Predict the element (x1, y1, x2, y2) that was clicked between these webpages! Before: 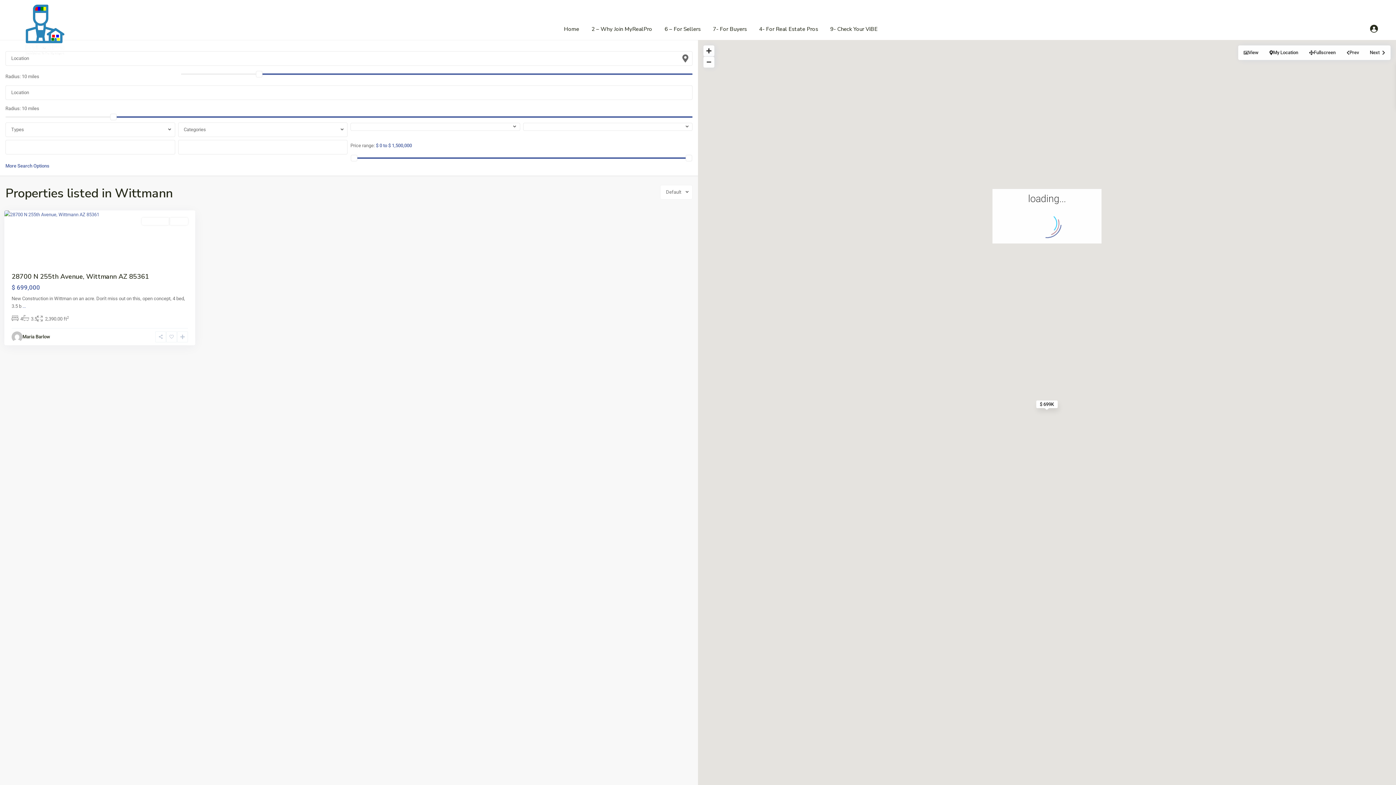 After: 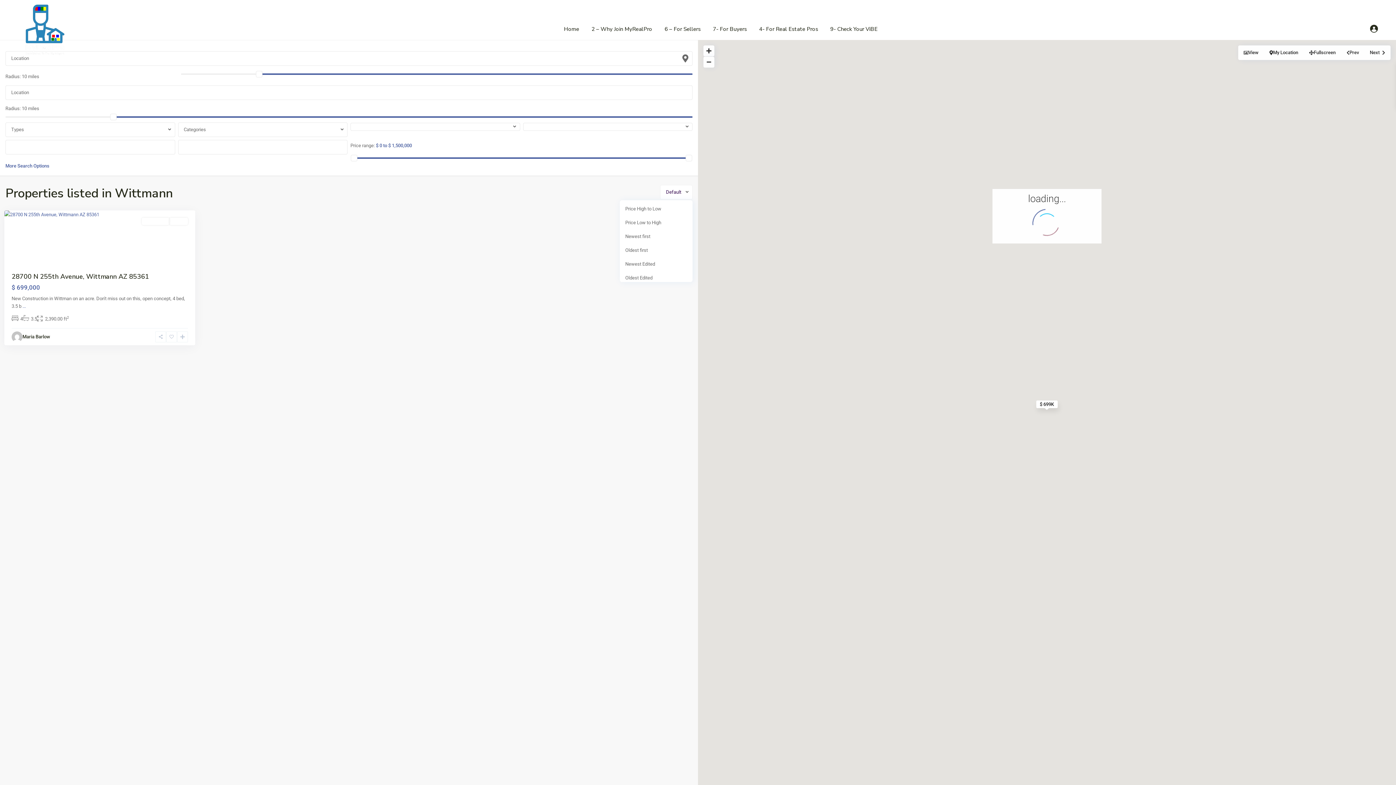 Action: label: Default bbox: (660, 185, 692, 199)